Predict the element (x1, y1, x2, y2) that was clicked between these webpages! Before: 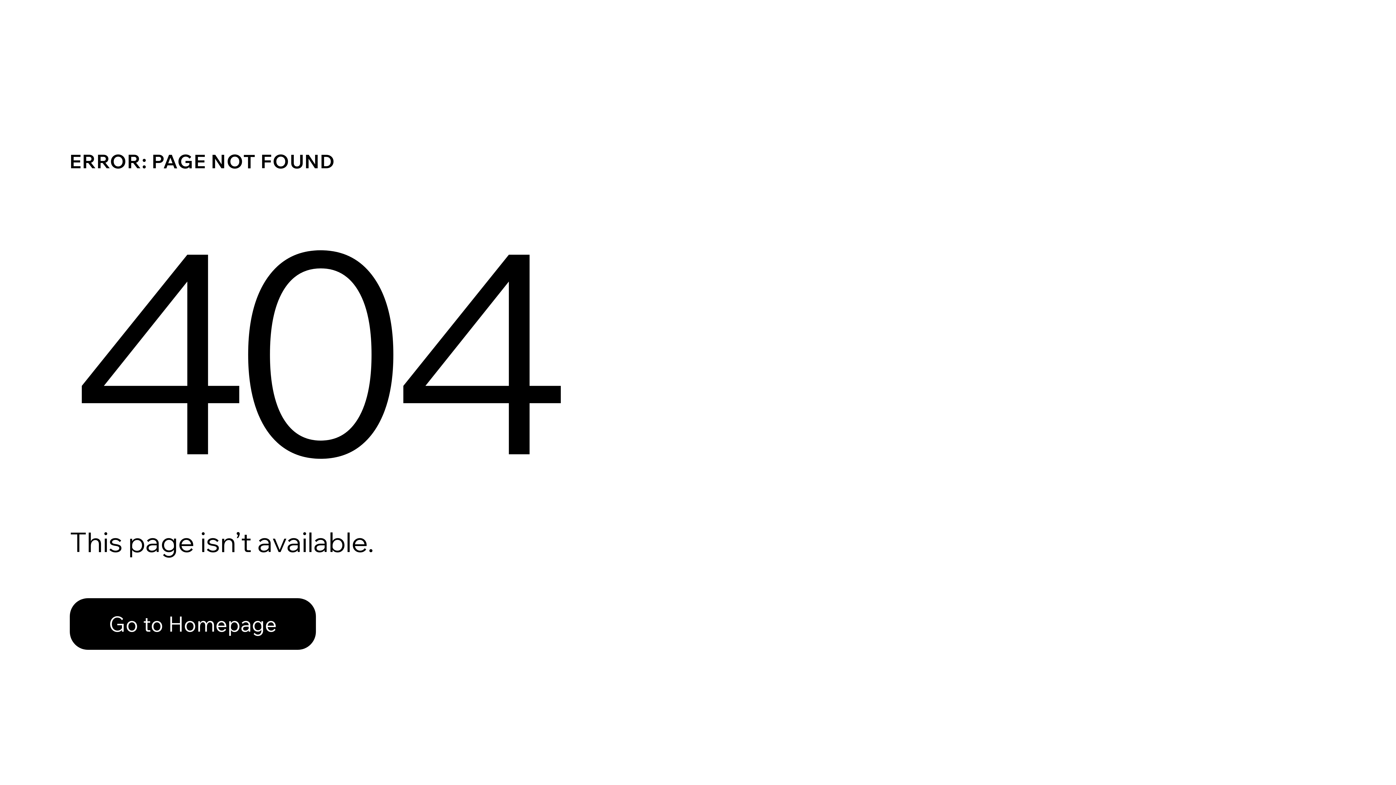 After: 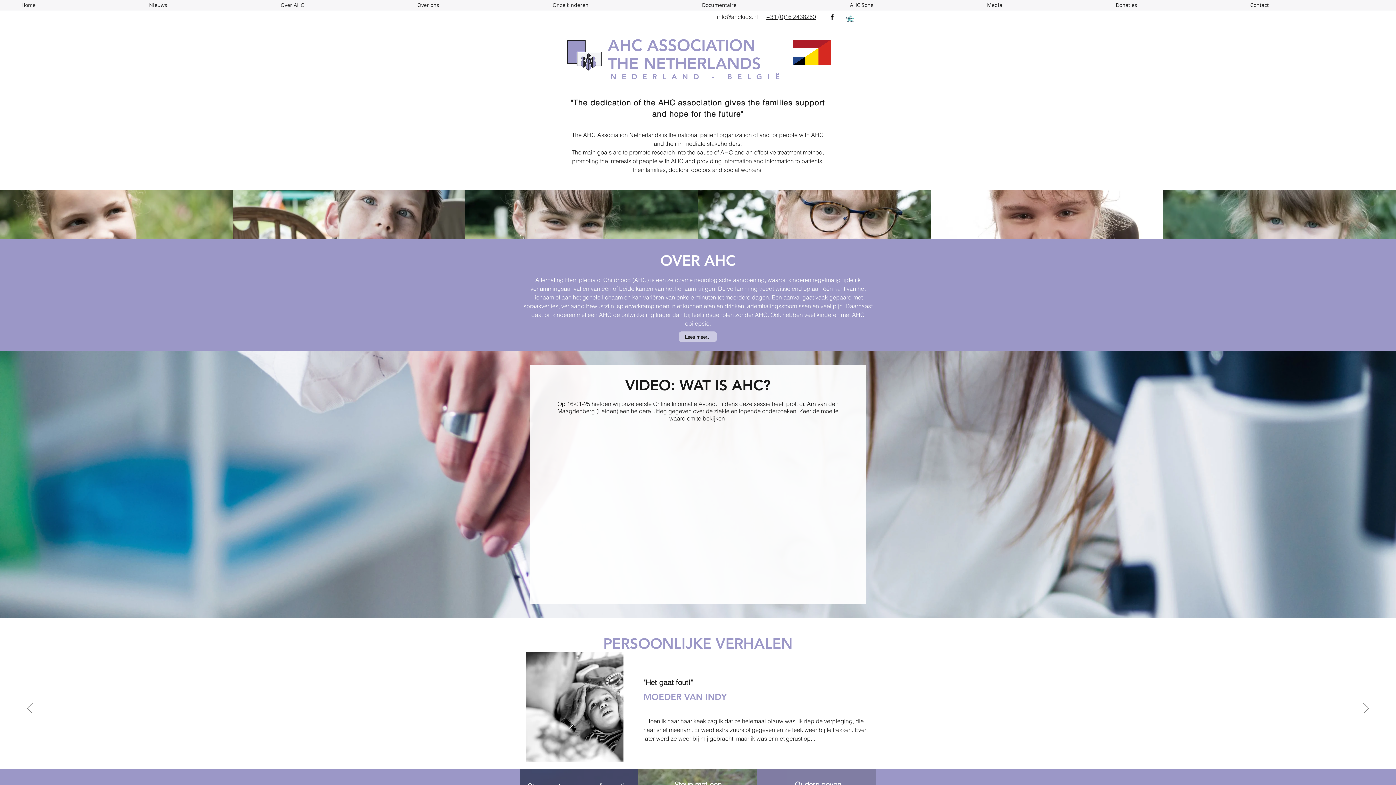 Action: label: Go to Homepage bbox: (69, 598, 316, 650)